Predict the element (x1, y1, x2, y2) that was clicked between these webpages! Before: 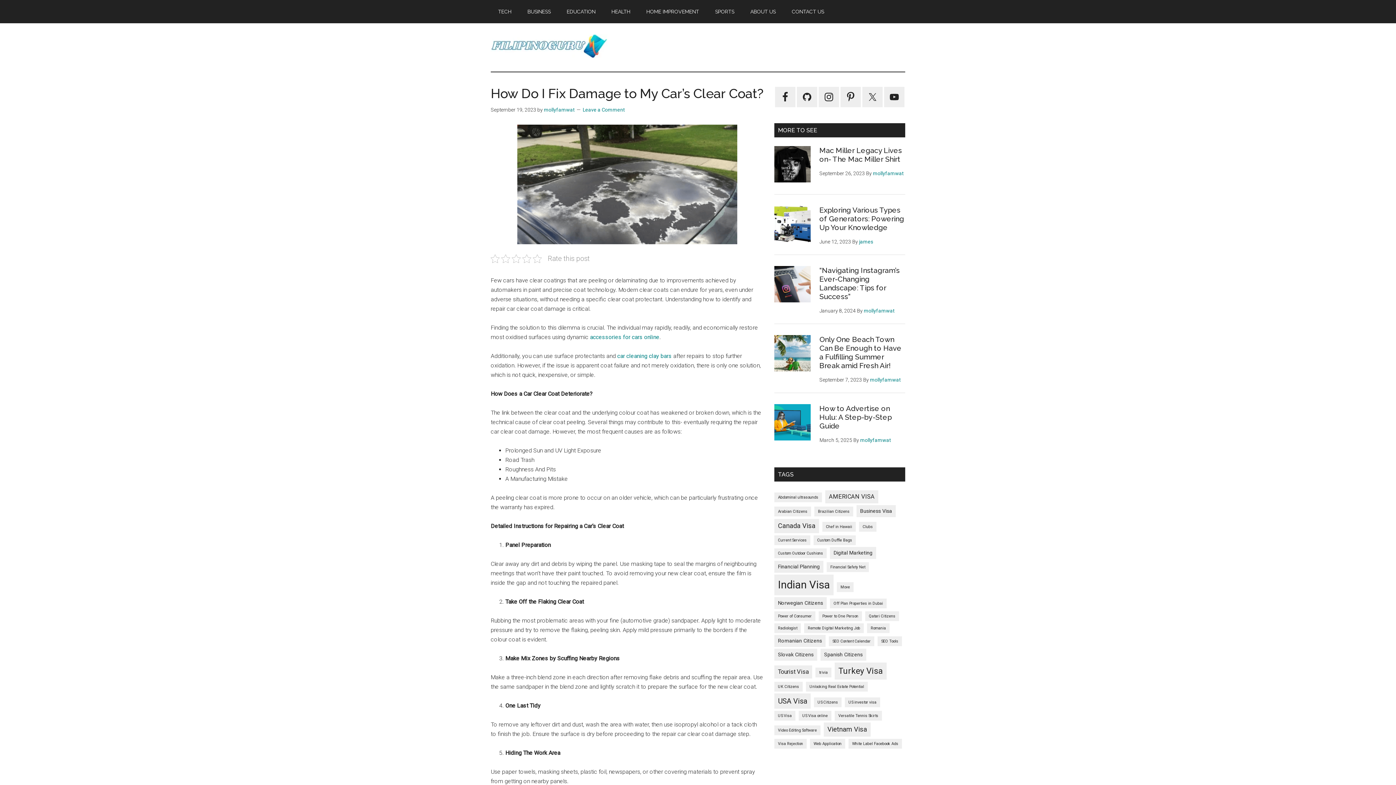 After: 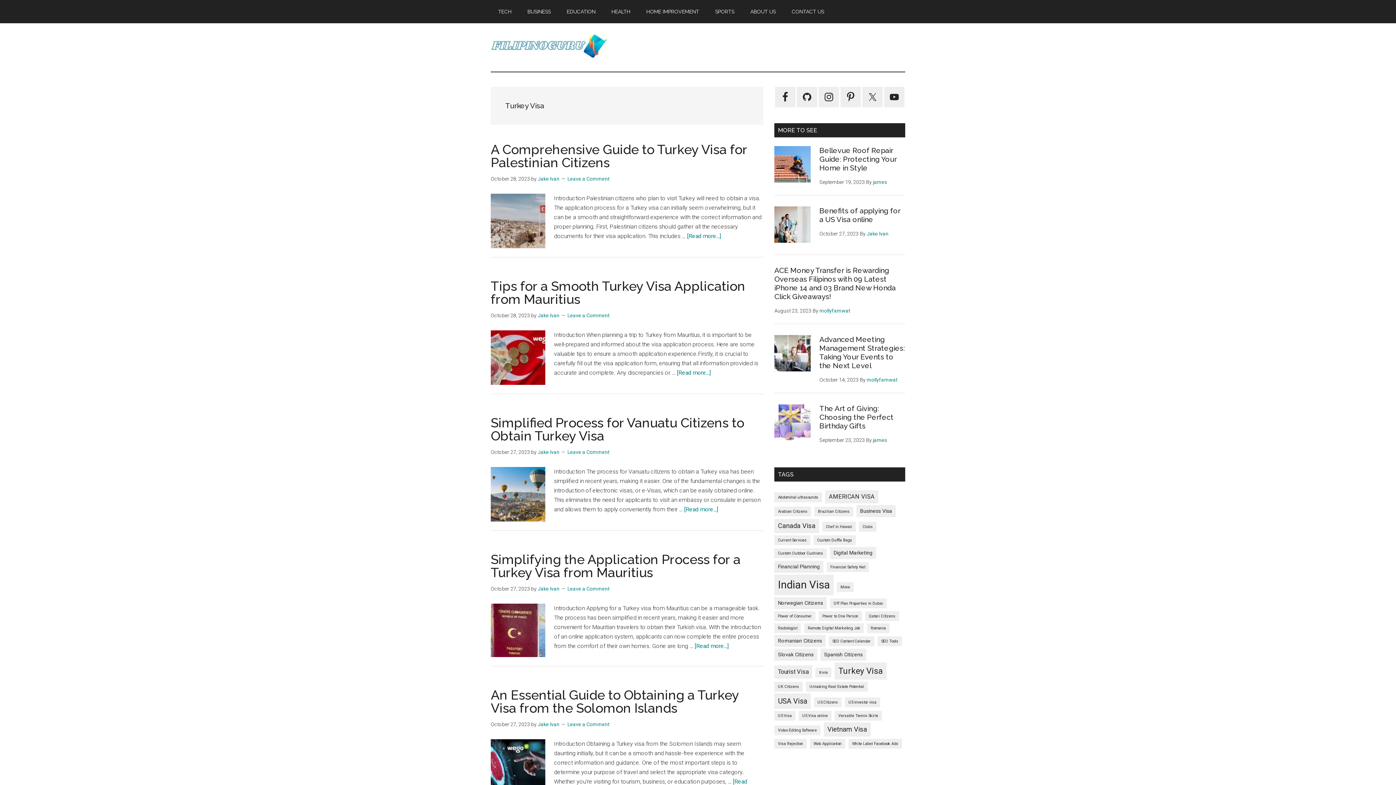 Action: bbox: (834, 662, 886, 680) label: Turkey Visa (8 items)